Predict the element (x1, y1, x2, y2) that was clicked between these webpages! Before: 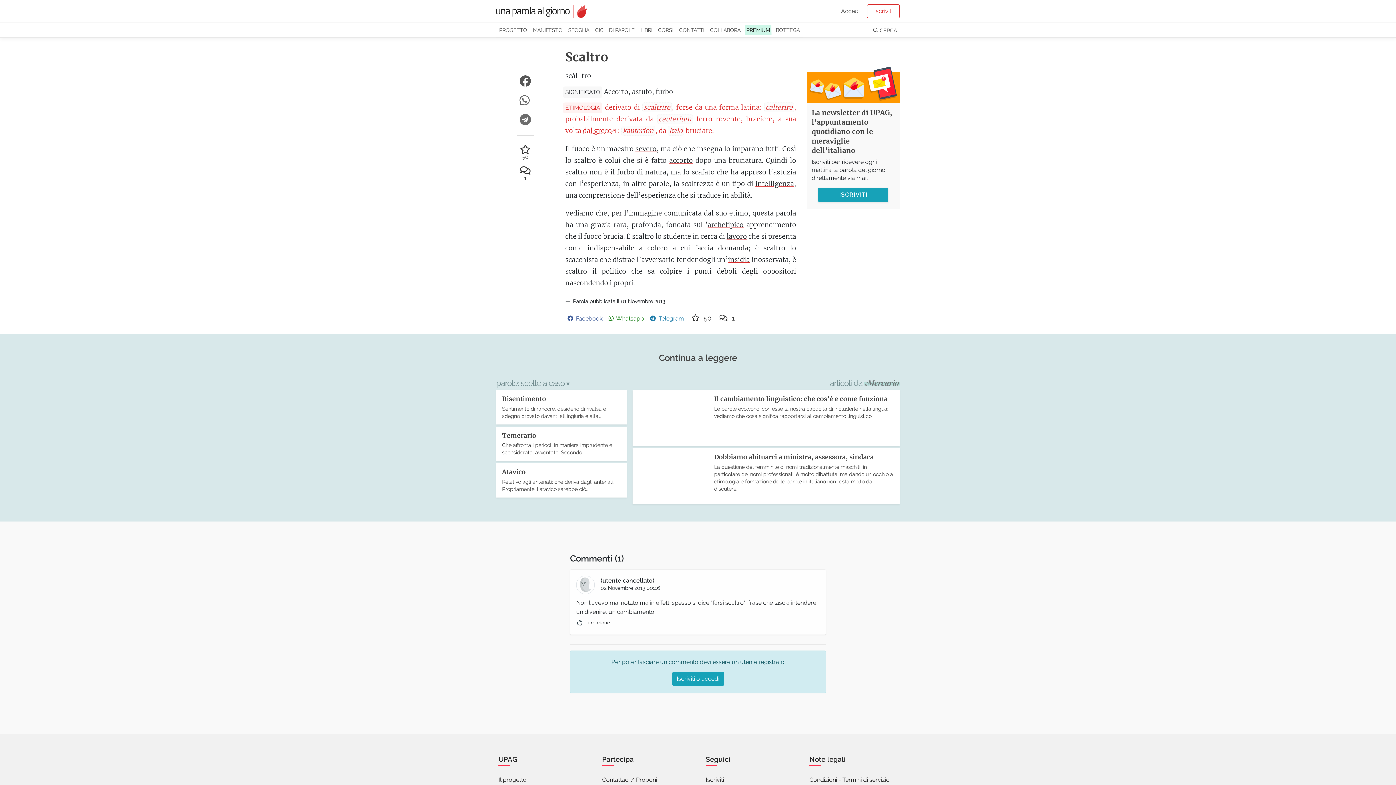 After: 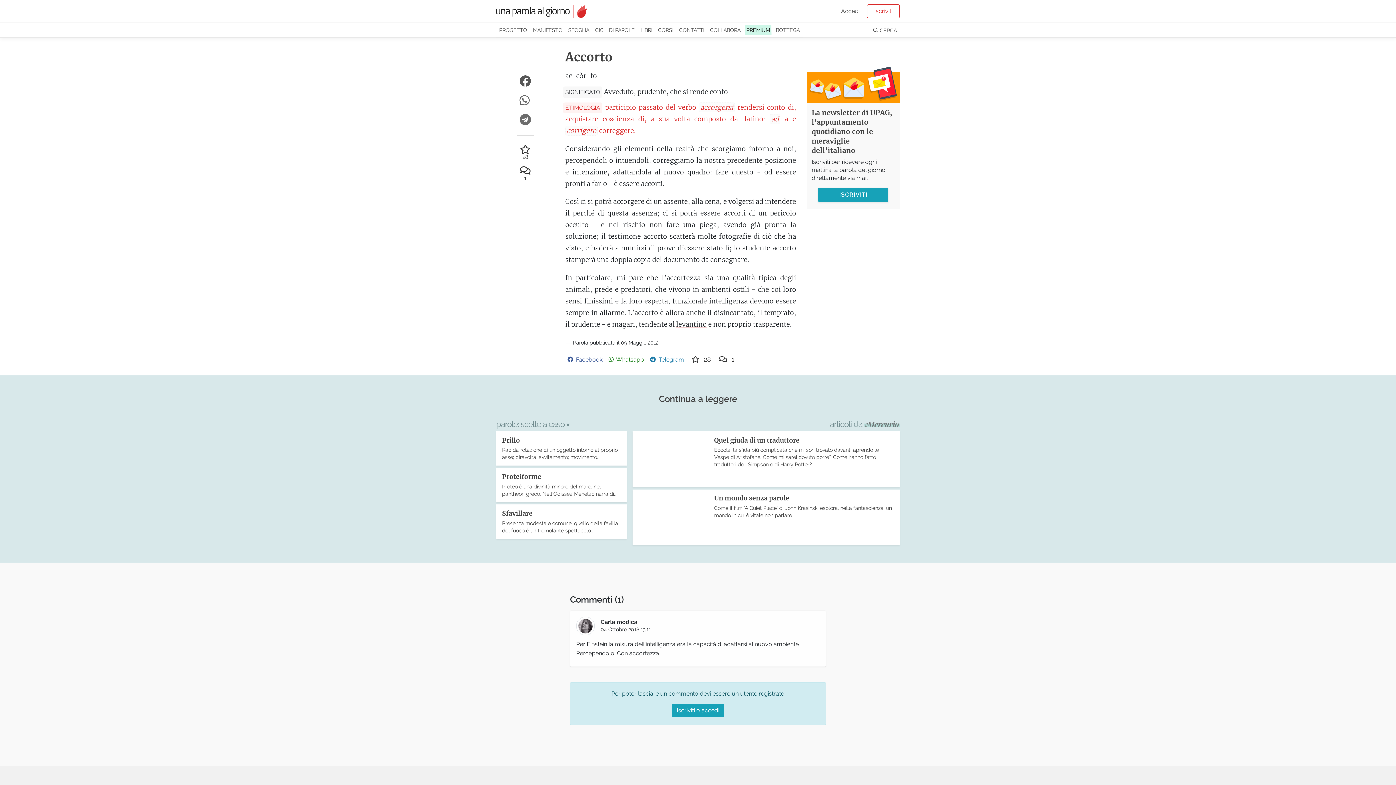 Action: bbox: (669, 156, 693, 164) label: accorto